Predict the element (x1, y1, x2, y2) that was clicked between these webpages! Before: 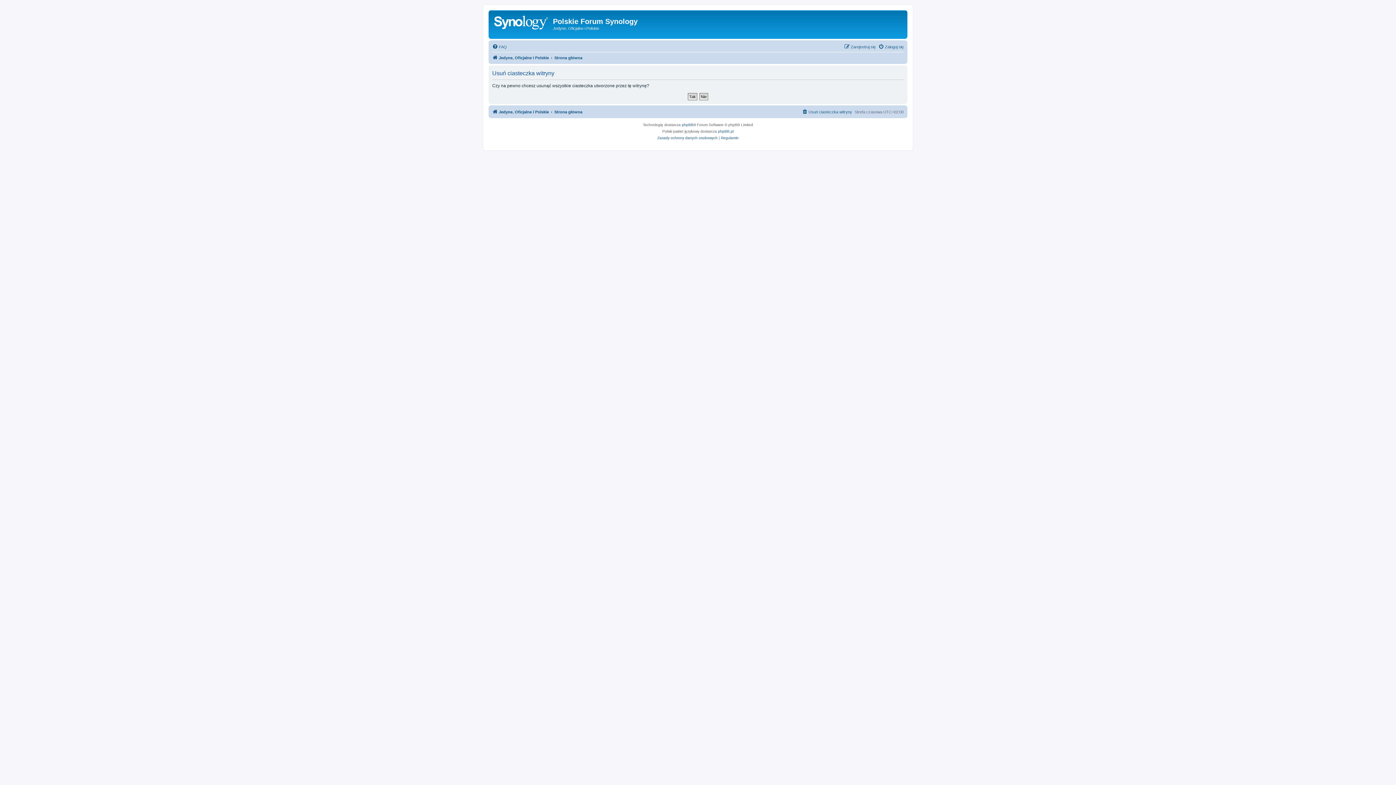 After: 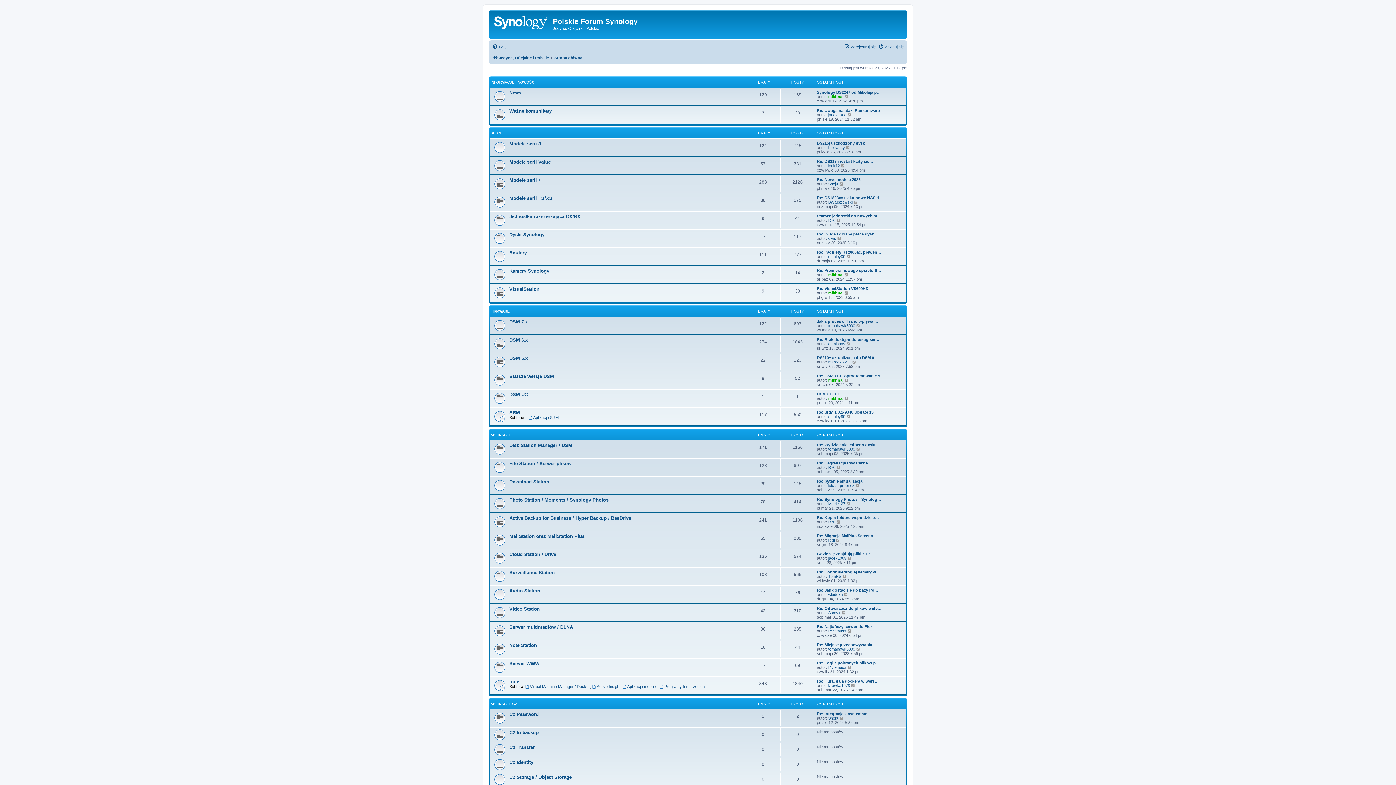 Action: bbox: (490, 12, 553, 35)